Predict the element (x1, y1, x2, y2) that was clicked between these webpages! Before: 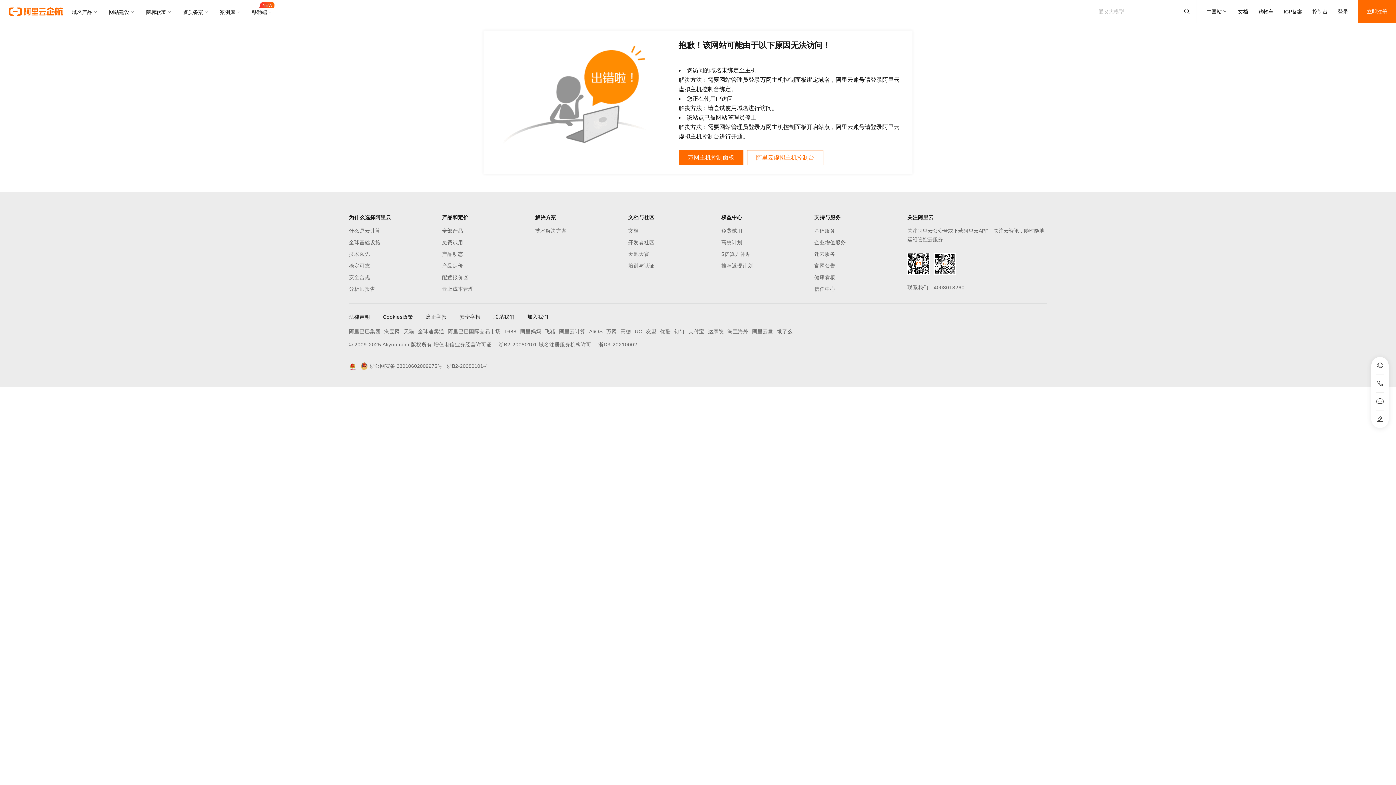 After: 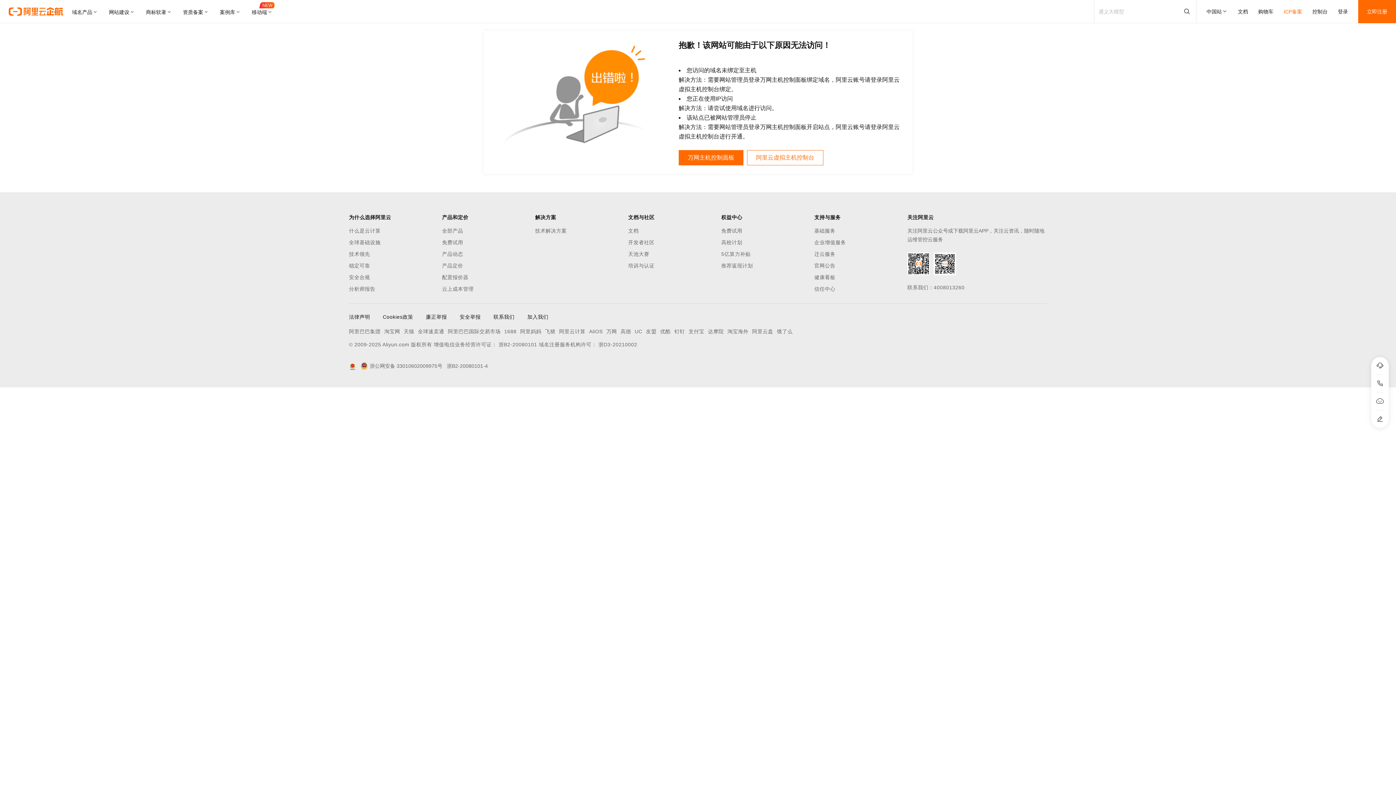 Action: label: ICP备案 bbox: (1284, 0, 1302, 23)